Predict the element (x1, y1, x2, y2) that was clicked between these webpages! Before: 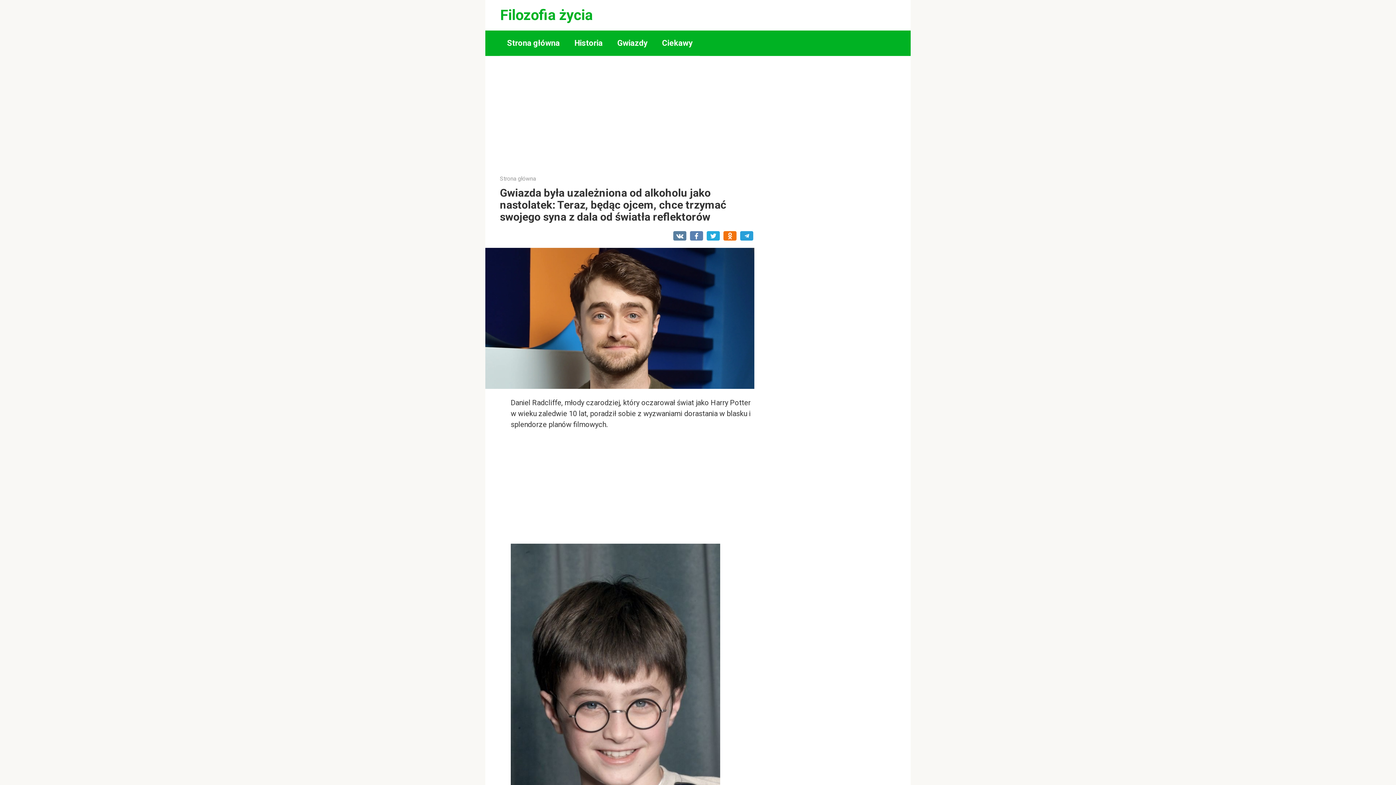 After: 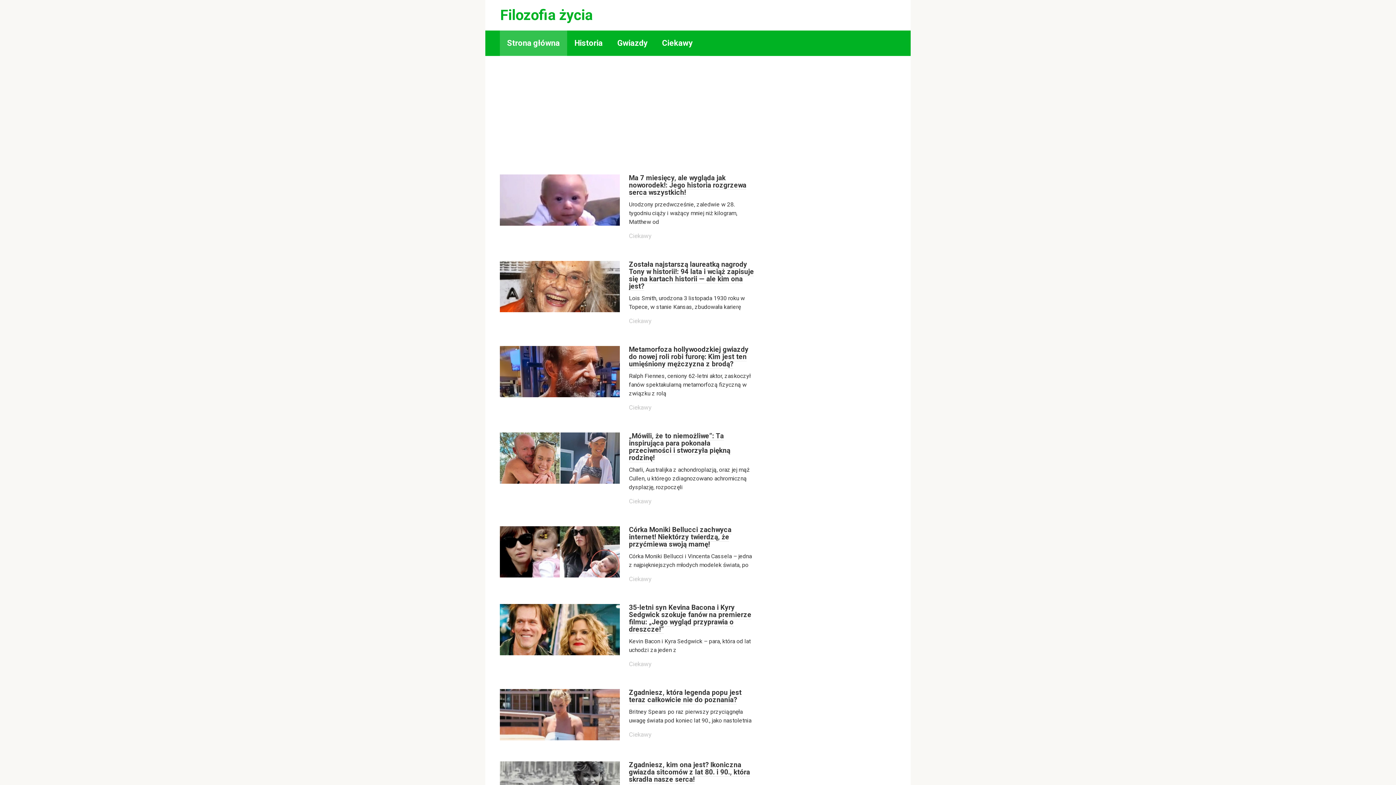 Action: bbox: (500, 6, 592, 23) label: Filozofia życia